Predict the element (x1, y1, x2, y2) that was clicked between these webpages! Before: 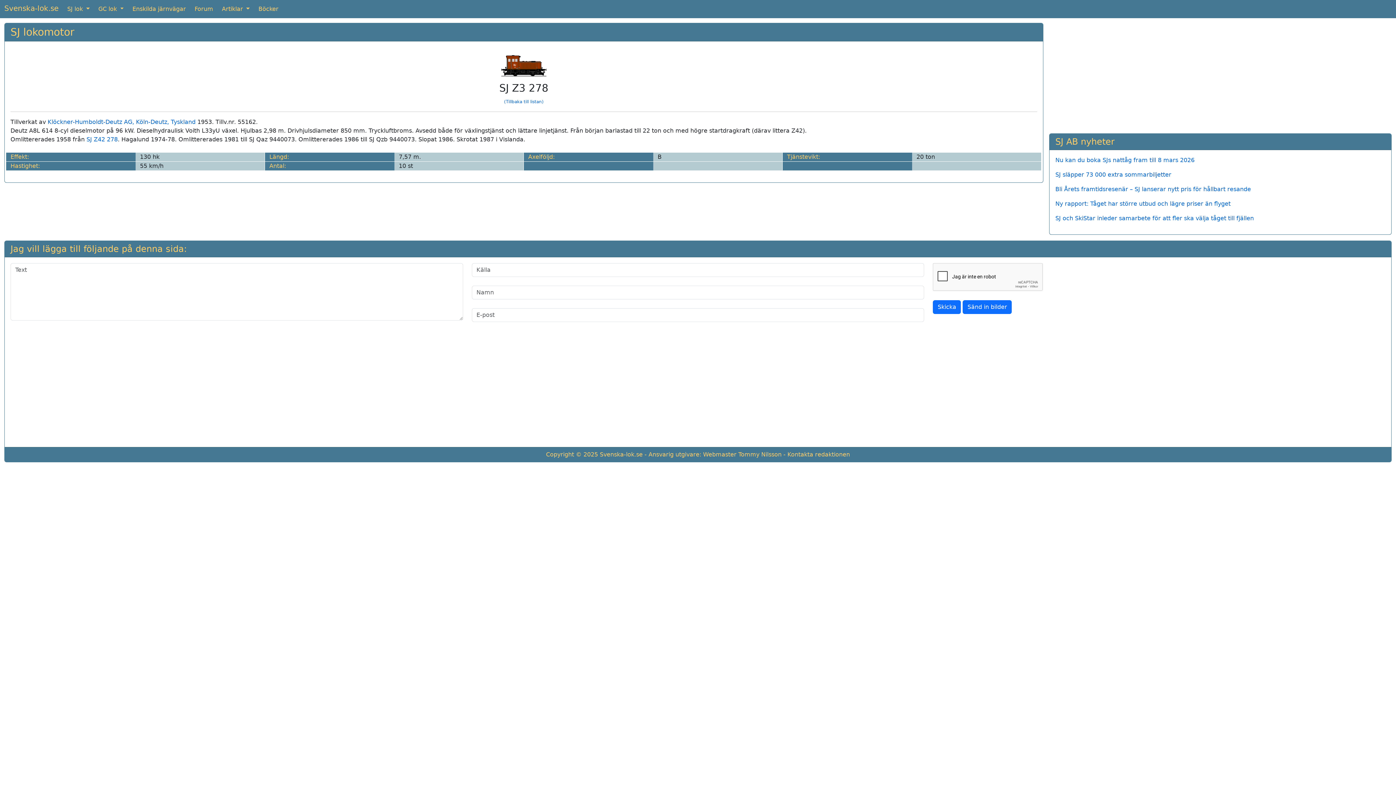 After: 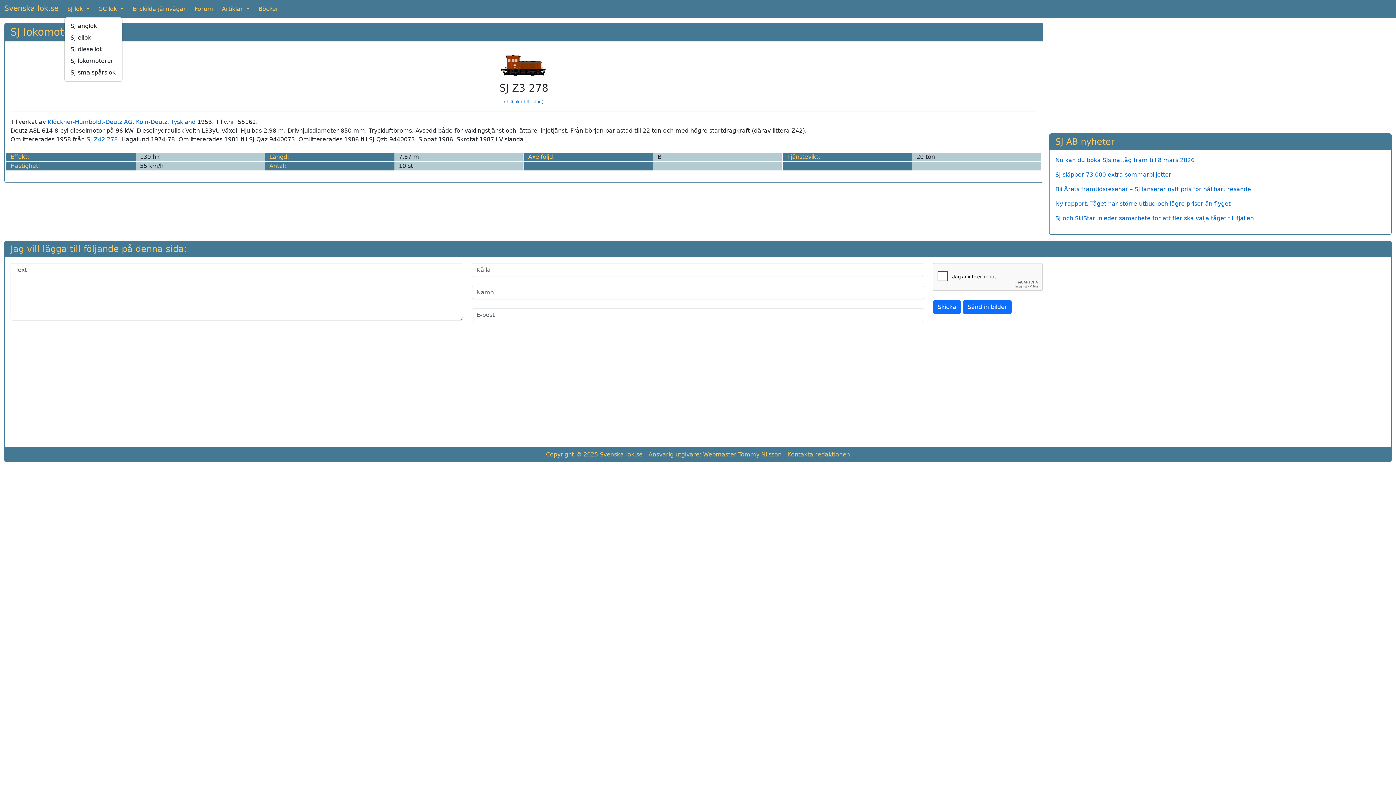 Action: bbox: (64, 1, 92, 16) label: SJ lok 